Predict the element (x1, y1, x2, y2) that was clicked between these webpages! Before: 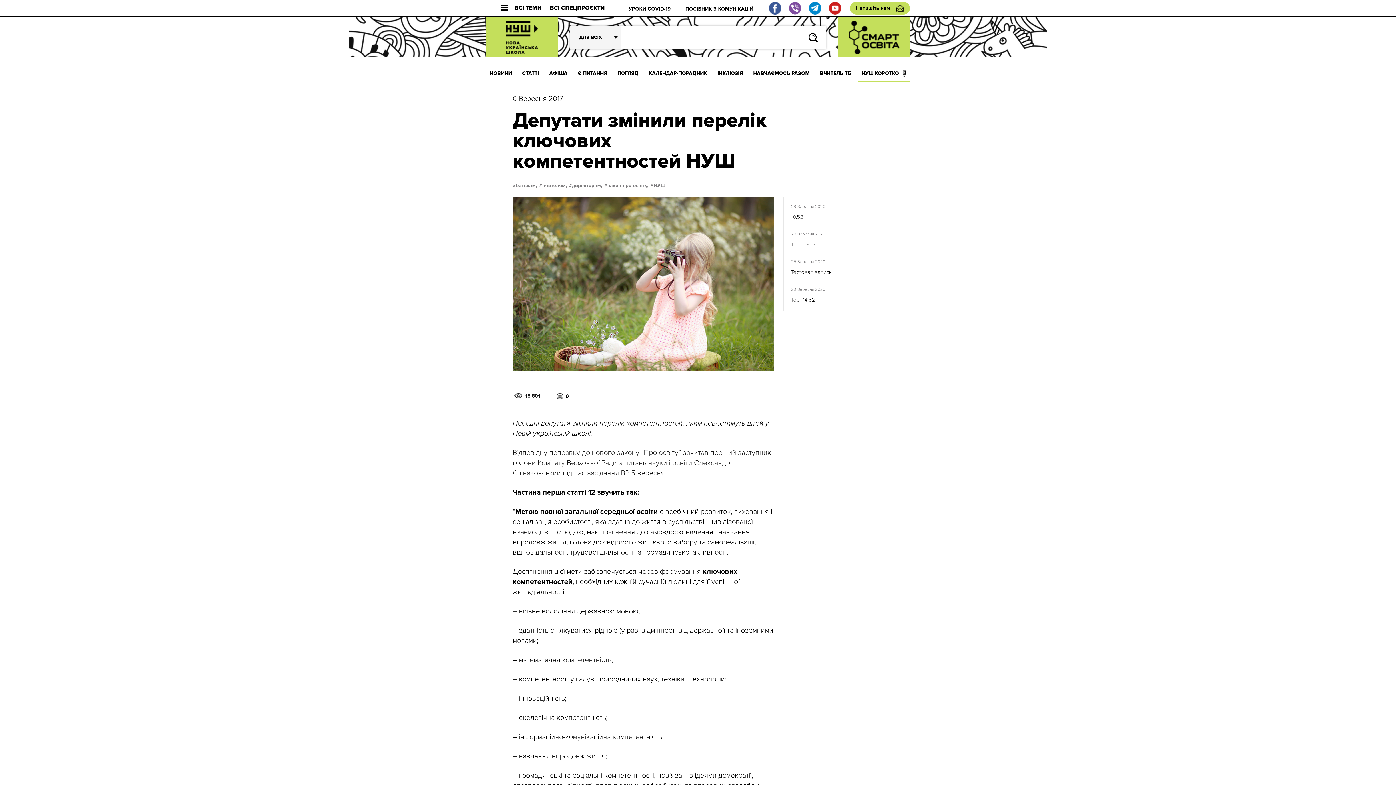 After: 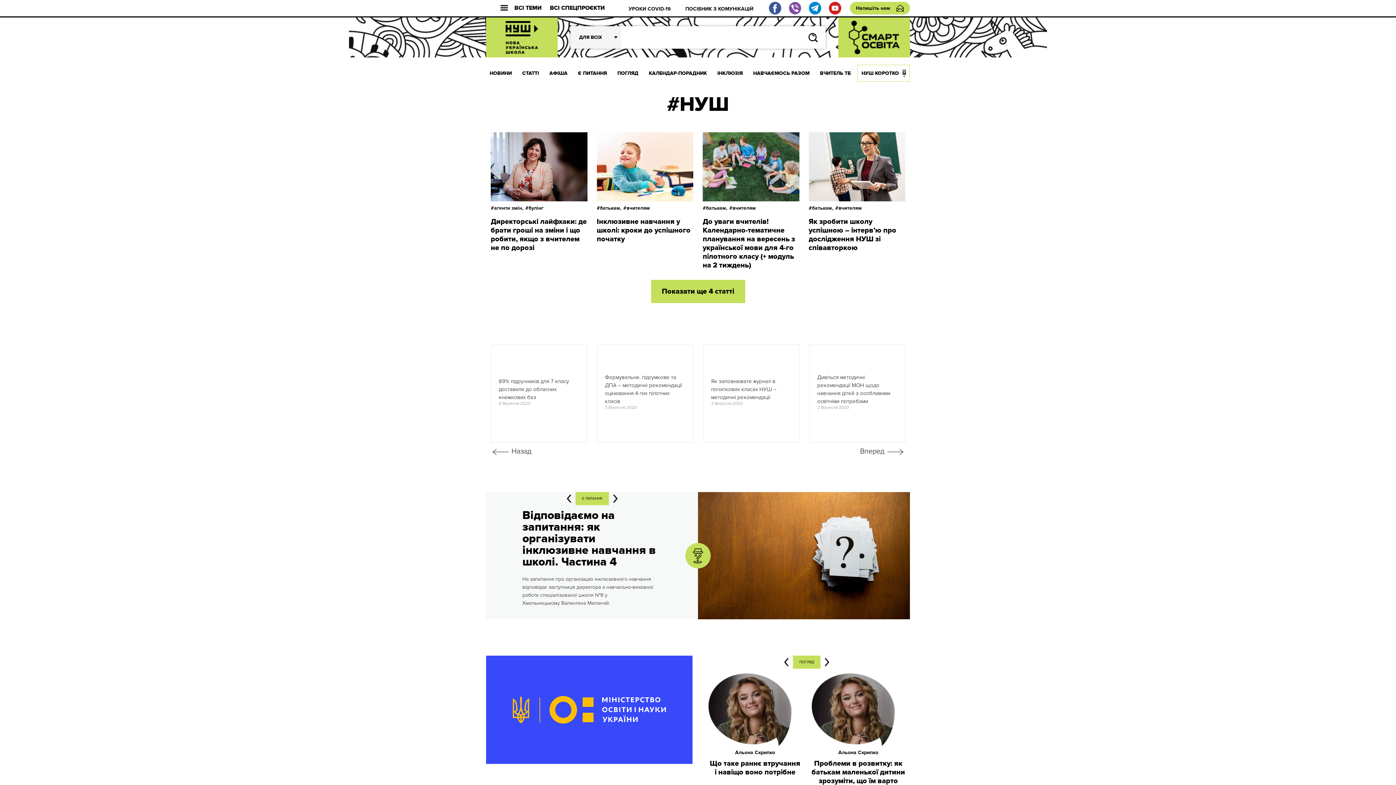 Action: label: НУШ bbox: (650, 182, 665, 188)